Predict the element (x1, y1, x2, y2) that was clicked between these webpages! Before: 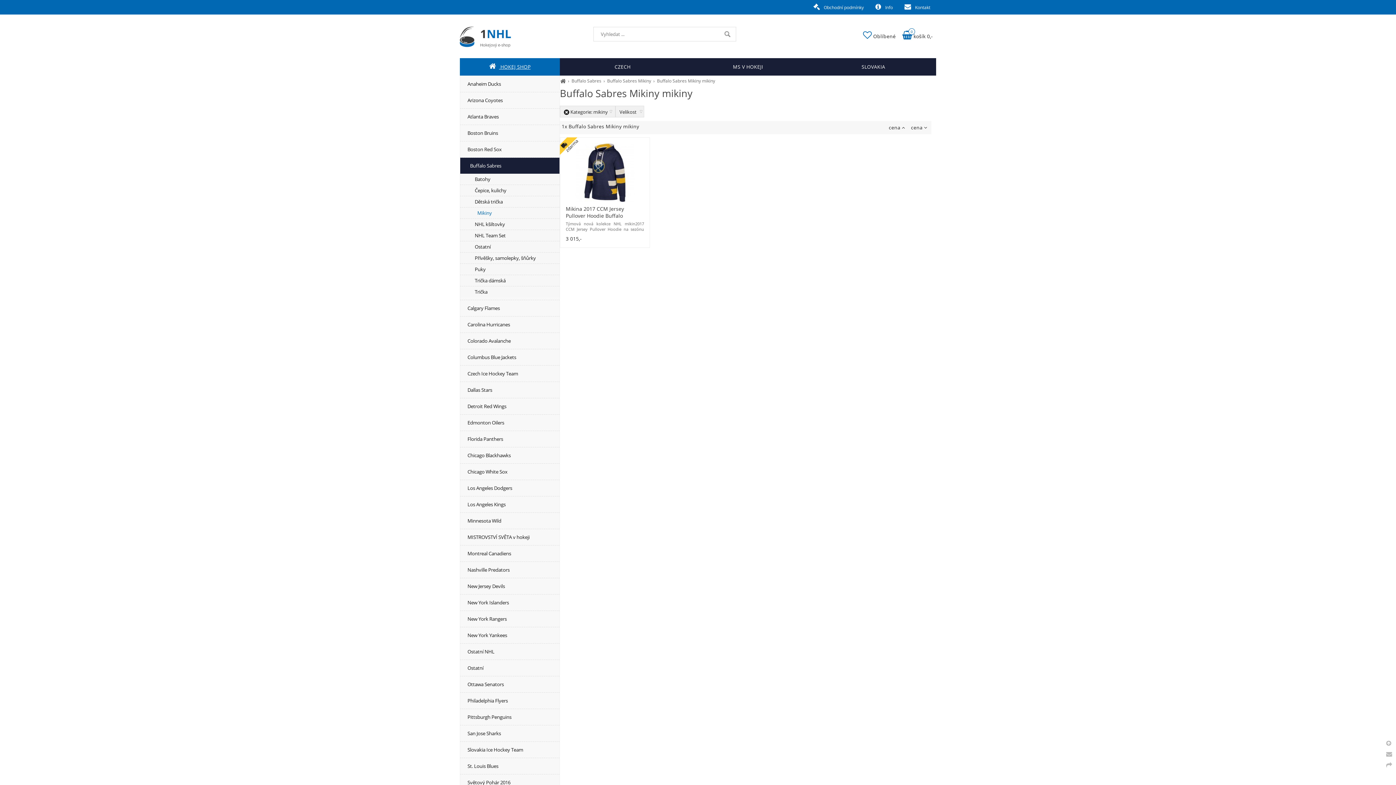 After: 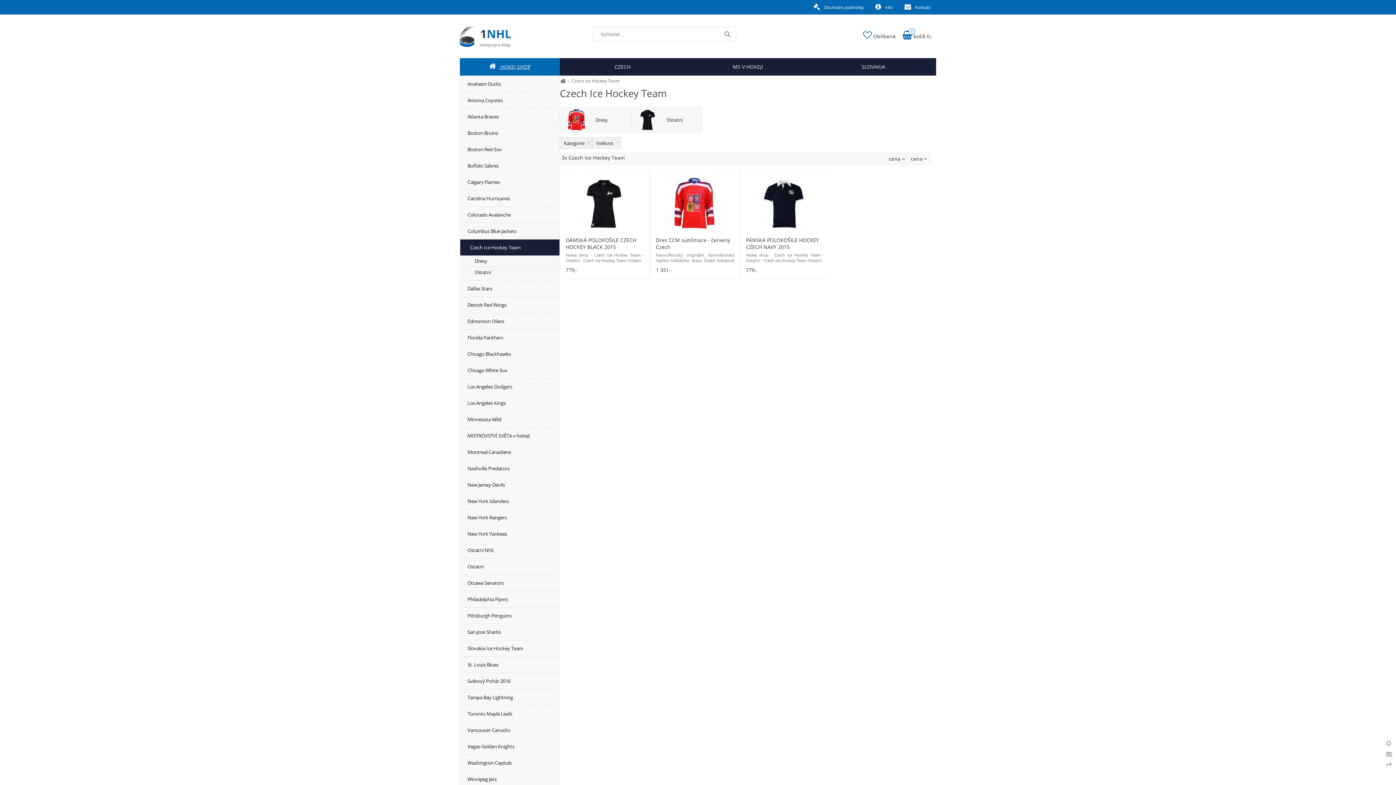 Action: bbox: (560, 58, 685, 75) label: CZECH